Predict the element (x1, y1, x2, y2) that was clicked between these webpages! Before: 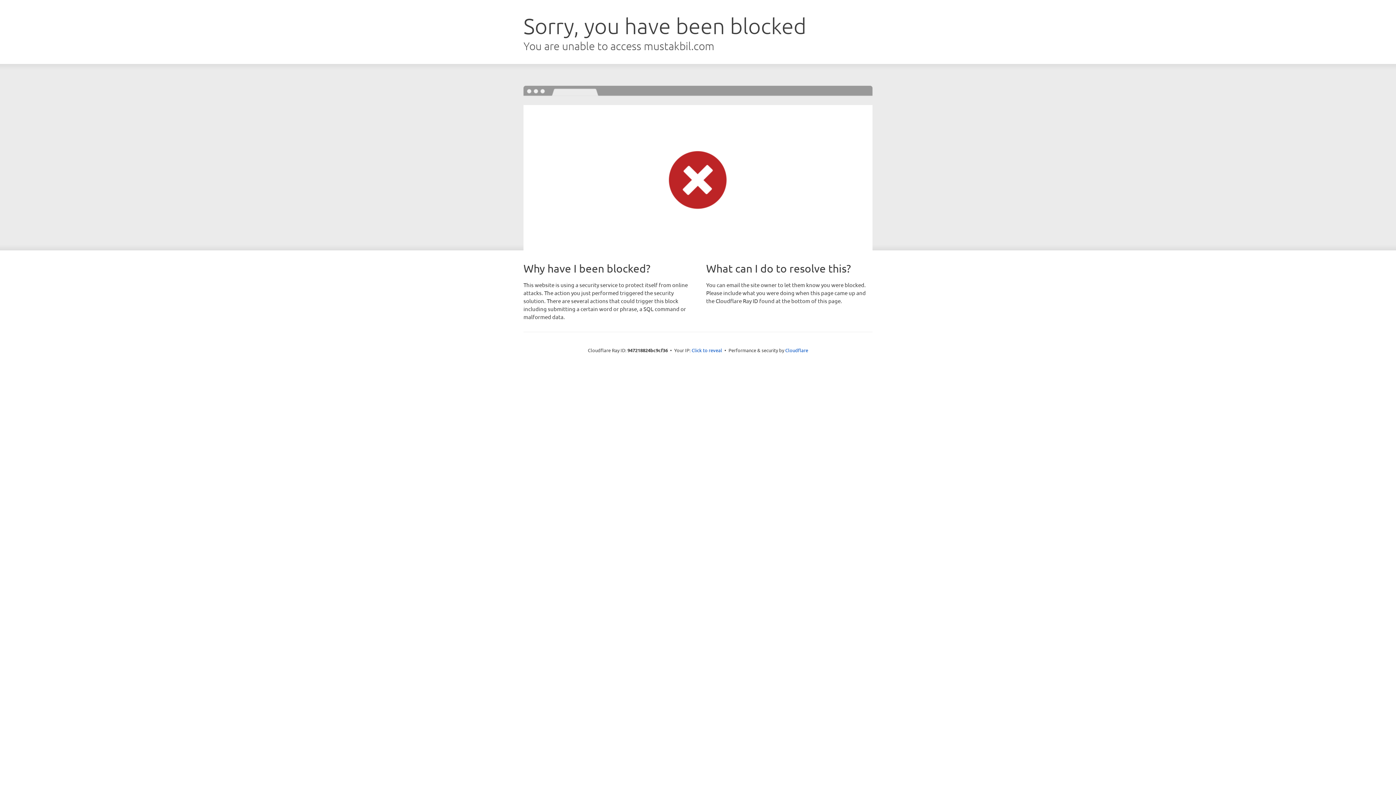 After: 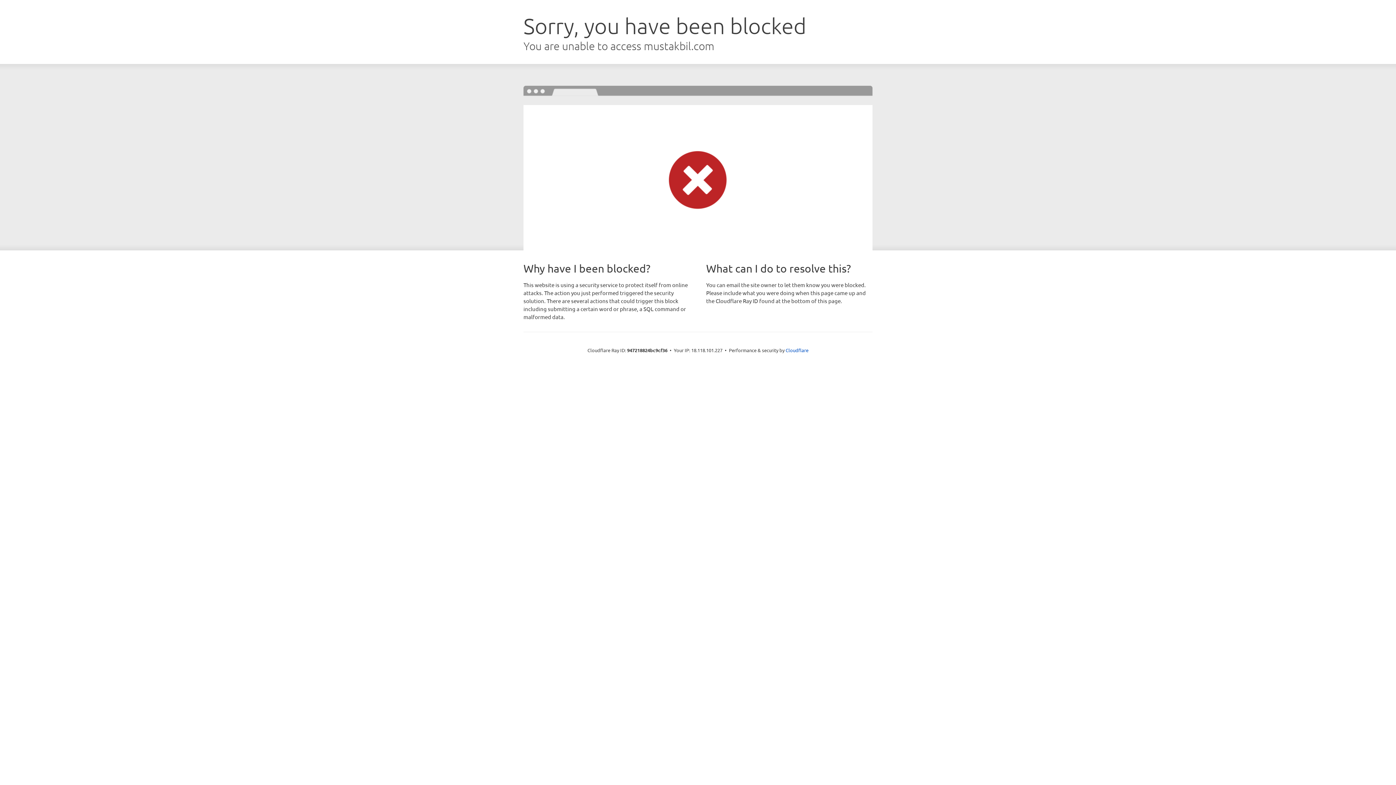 Action: bbox: (691, 346, 722, 353) label: Click to reveal